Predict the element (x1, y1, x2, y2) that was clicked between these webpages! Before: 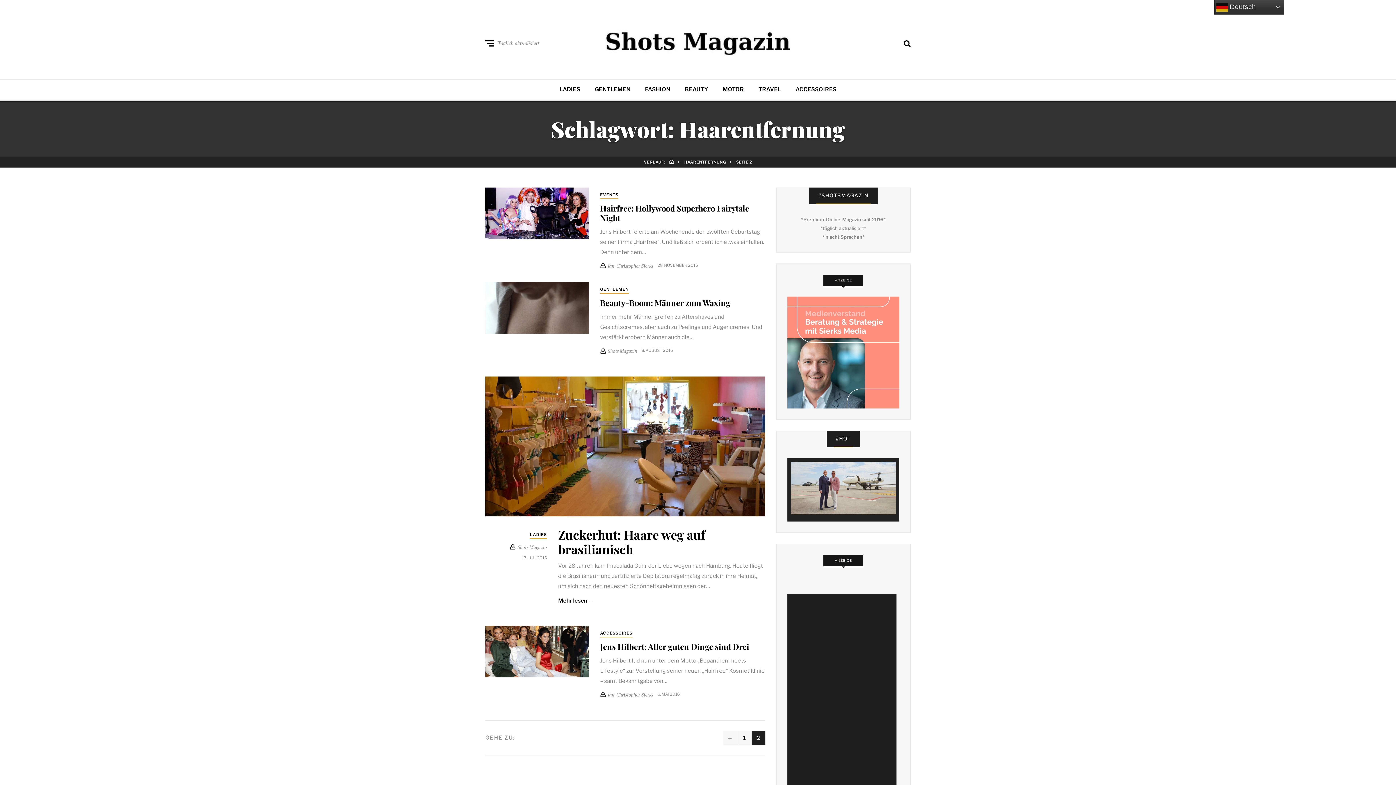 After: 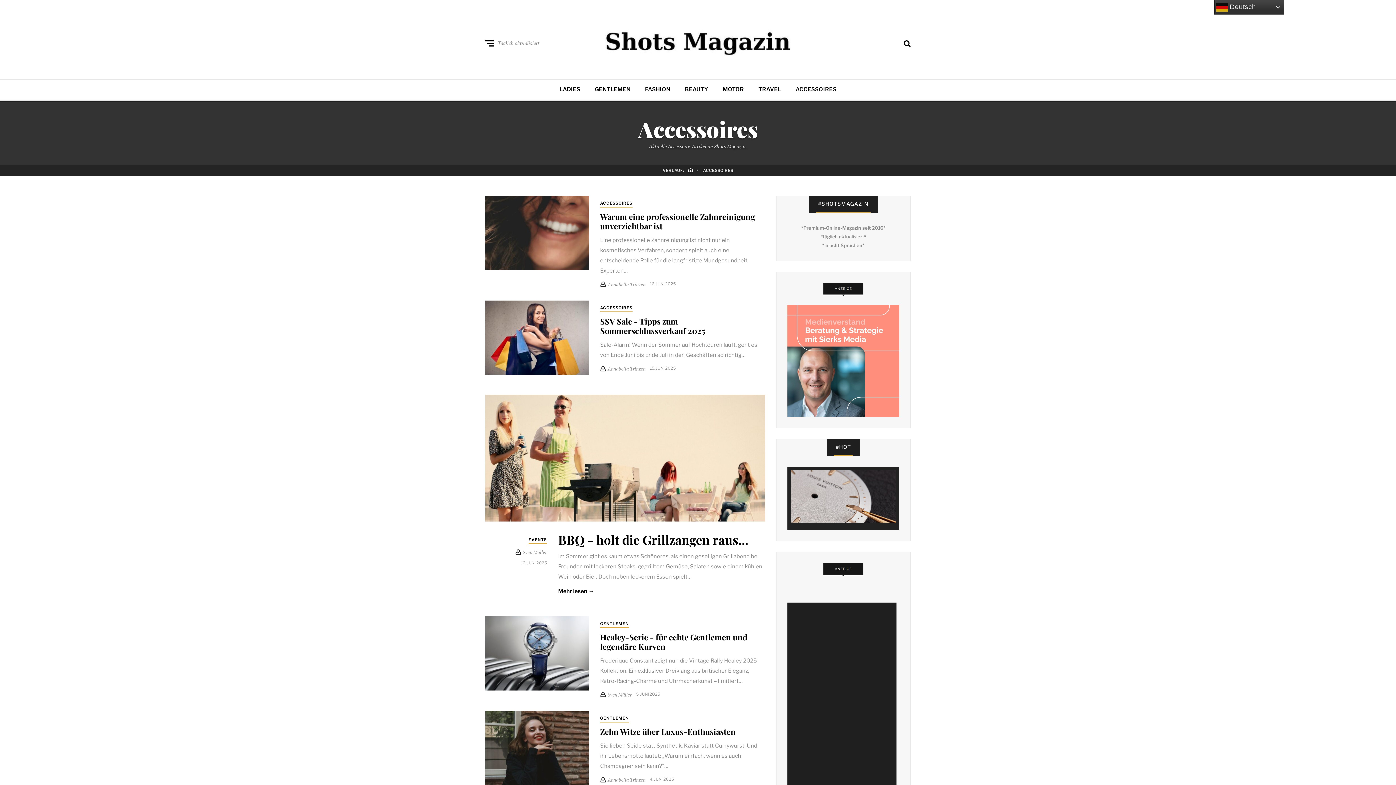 Action: bbox: (795, 86, 836, 92) label: ACCESSOIRES